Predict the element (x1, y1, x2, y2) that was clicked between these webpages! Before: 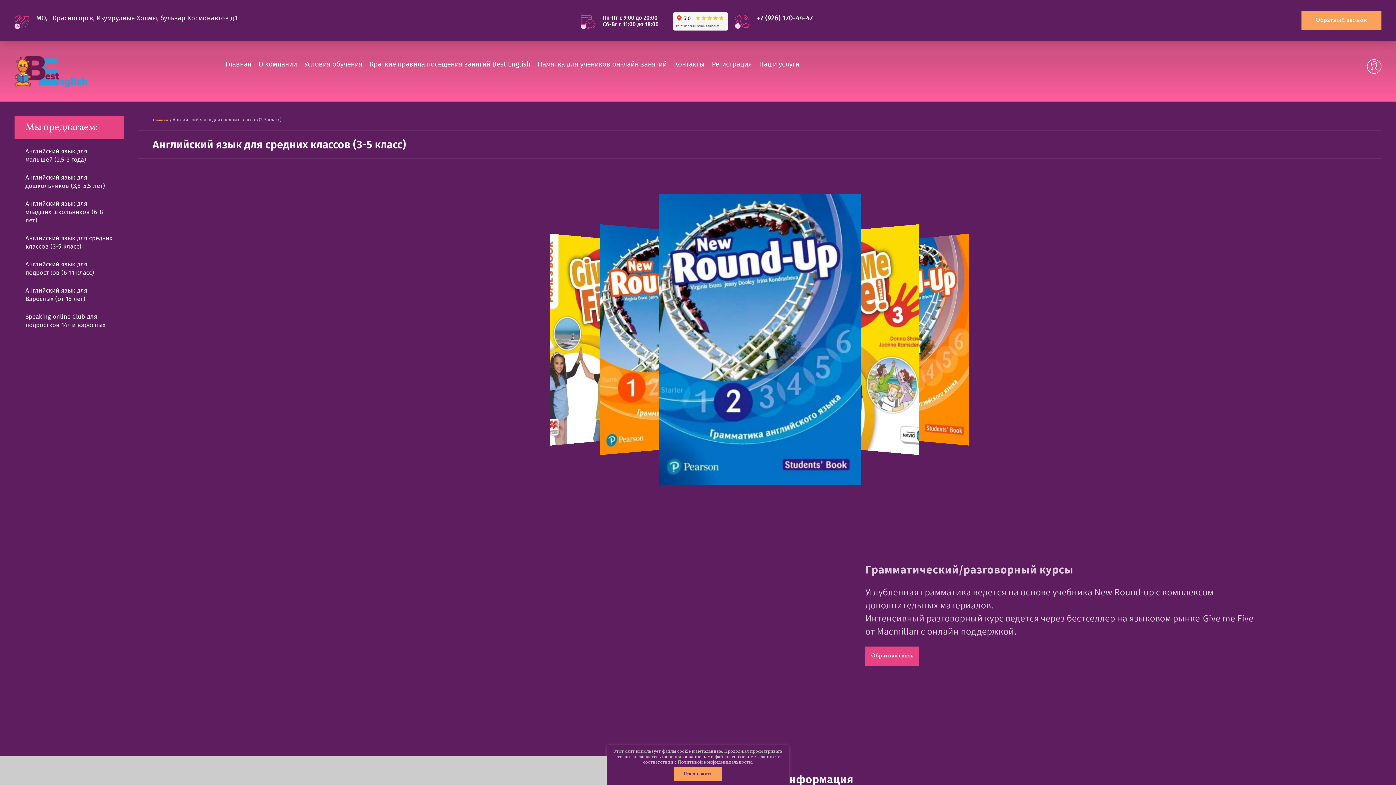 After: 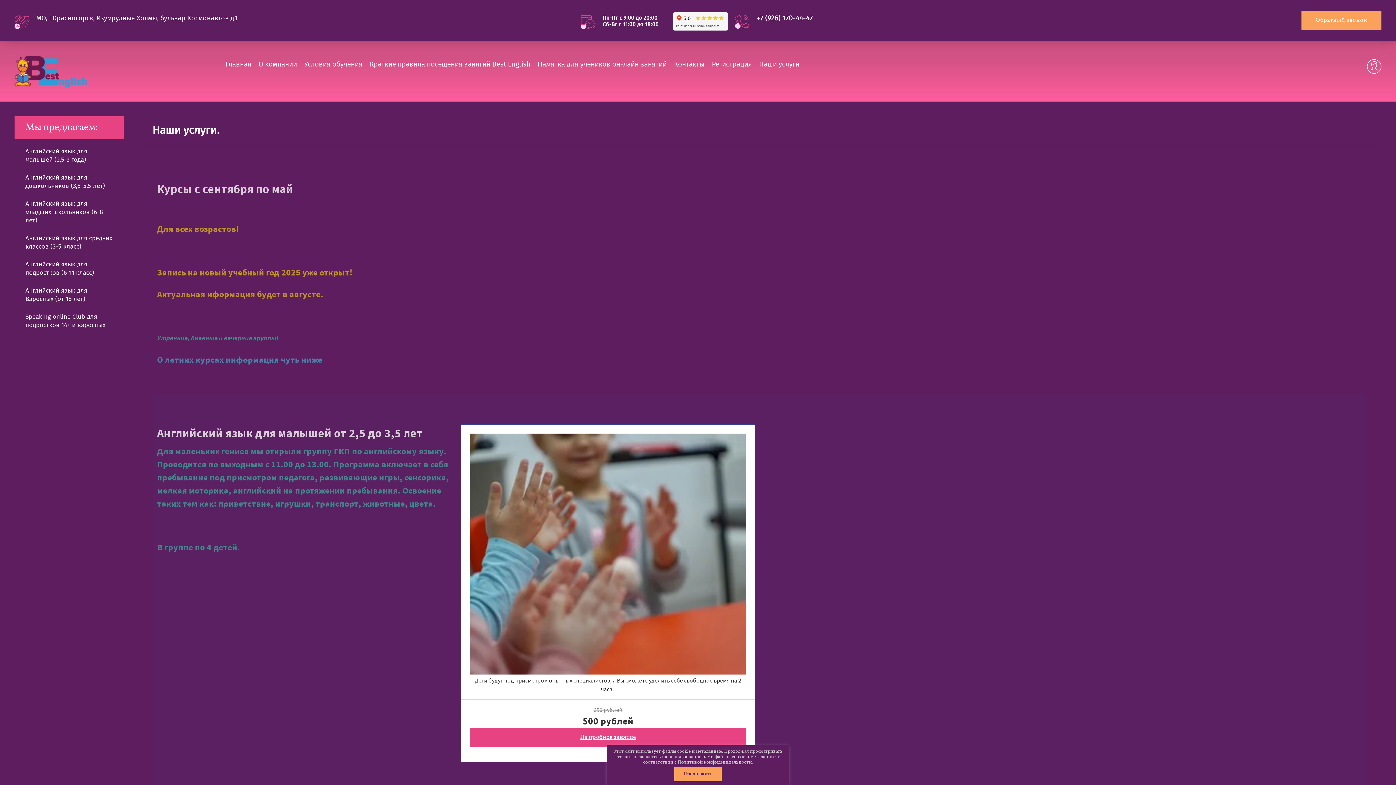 Action: bbox: (14, 56, 160, 87)